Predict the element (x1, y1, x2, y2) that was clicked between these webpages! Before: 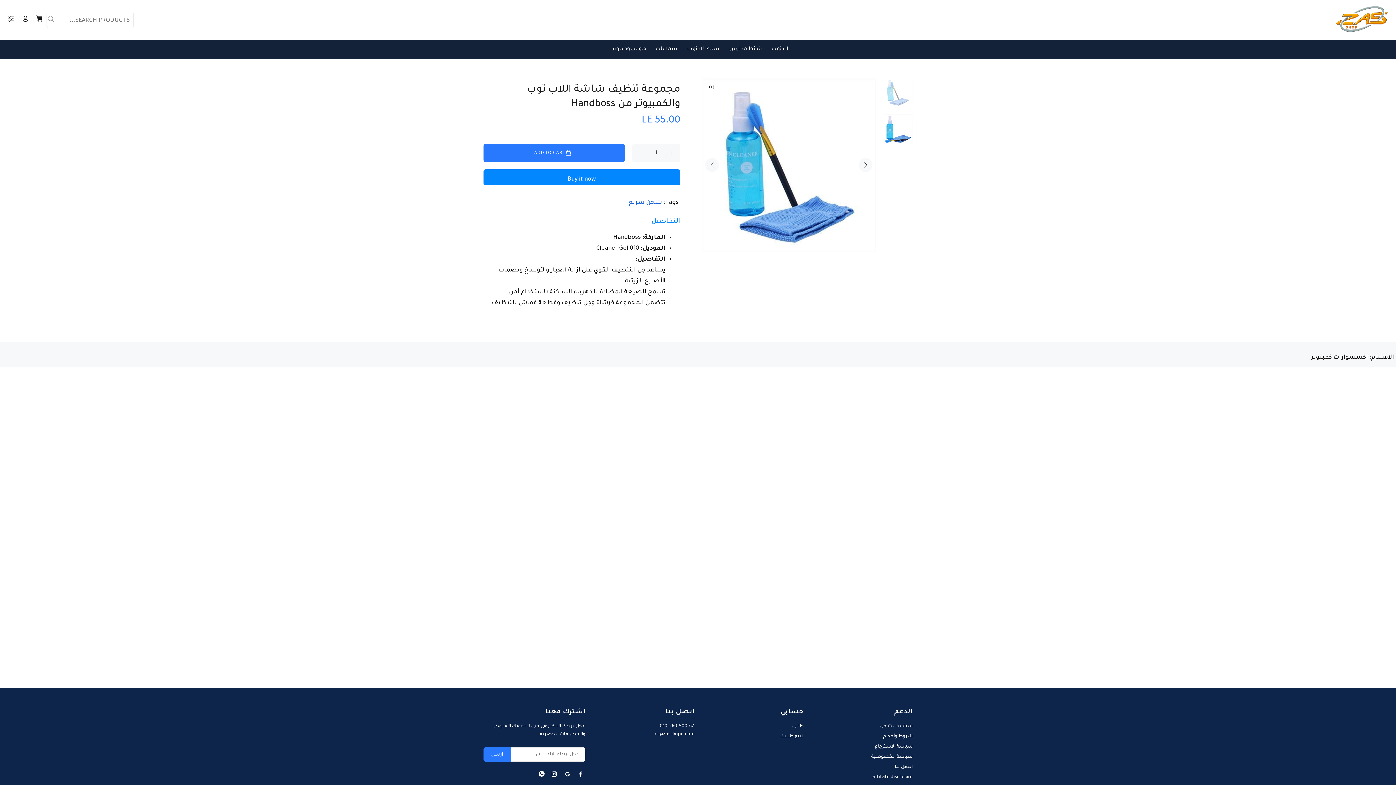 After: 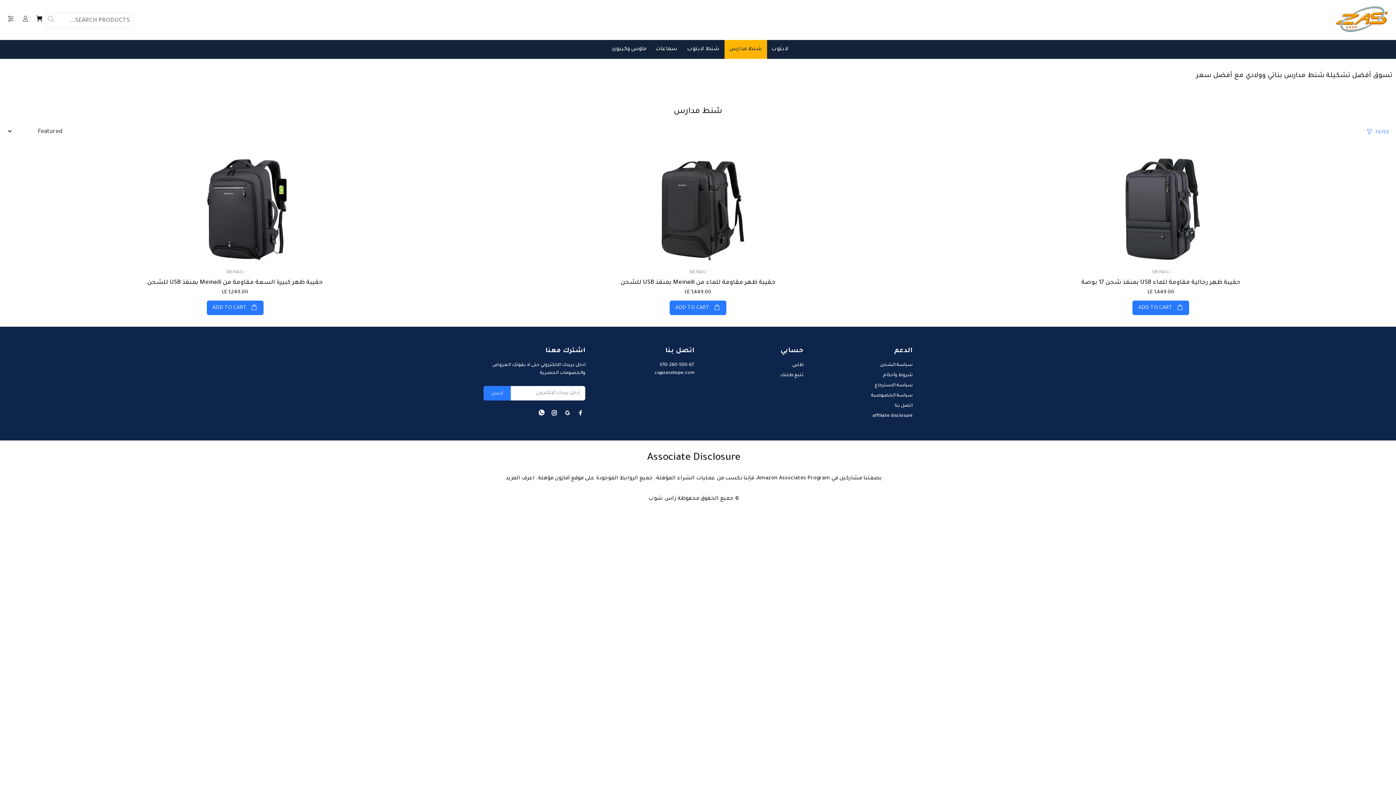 Action: bbox: (724, 40, 767, 58) label: شنط مدارس